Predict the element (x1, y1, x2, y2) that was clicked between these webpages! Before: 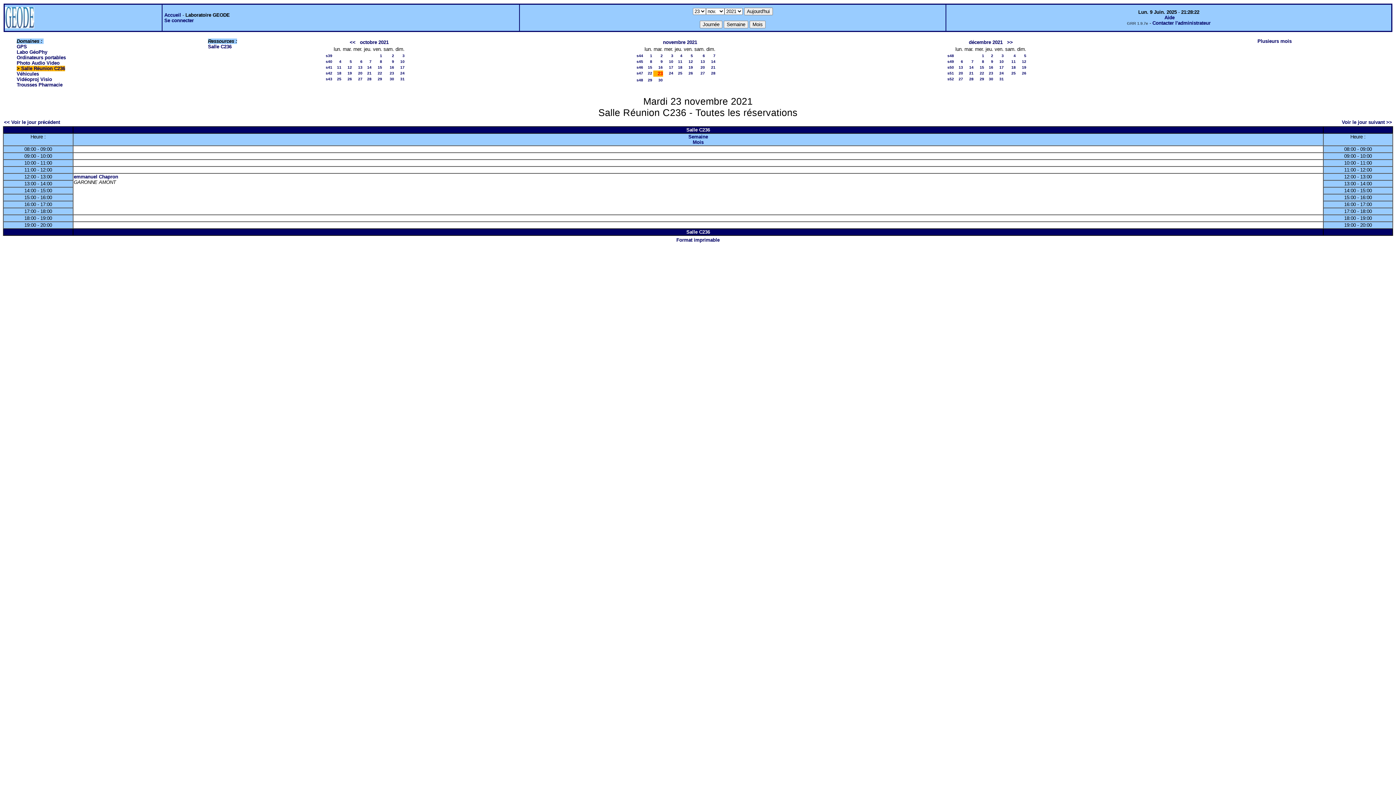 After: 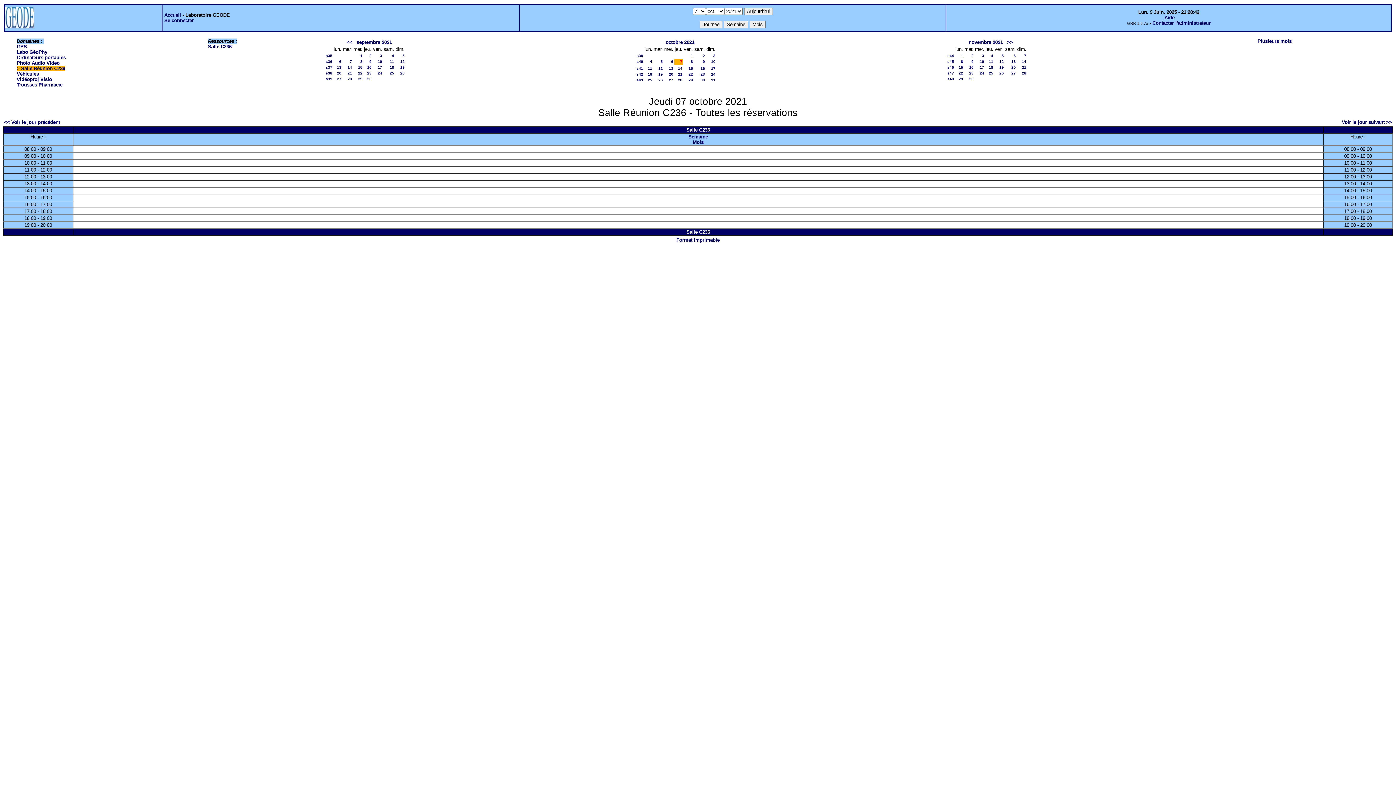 Action: label: 7 bbox: (369, 59, 371, 63)